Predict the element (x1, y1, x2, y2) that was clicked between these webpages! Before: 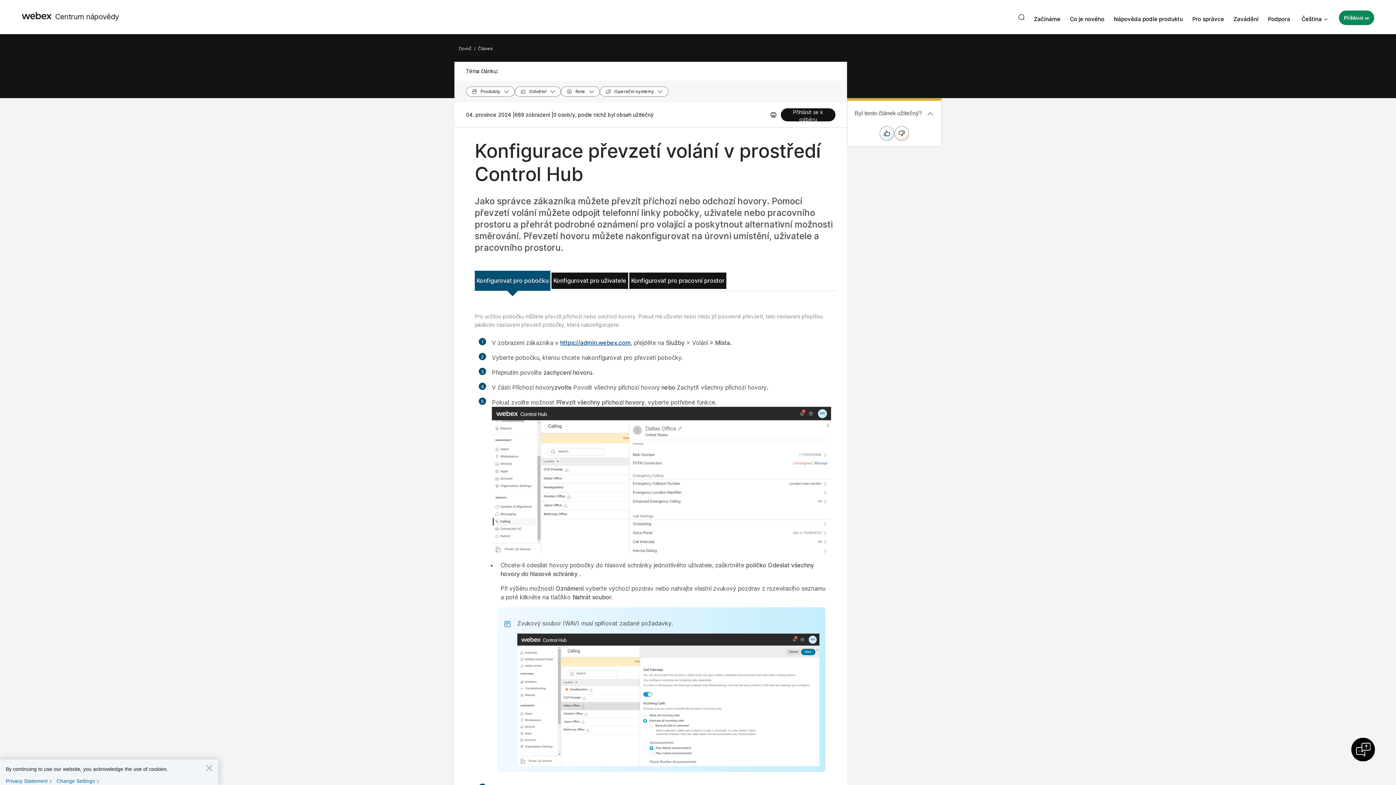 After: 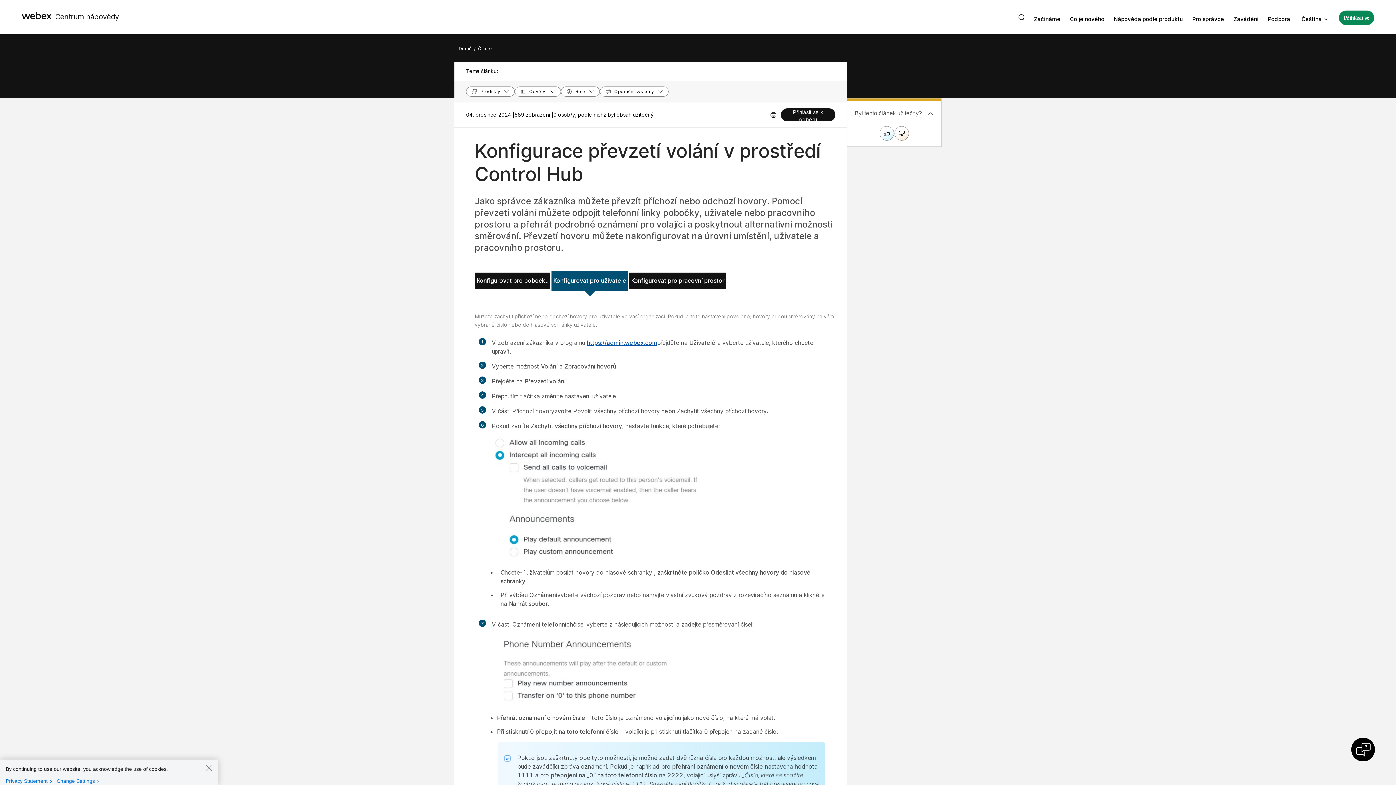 Action: label: Konfigurovat pro uživatele bbox: (553, 277, 626, 284)